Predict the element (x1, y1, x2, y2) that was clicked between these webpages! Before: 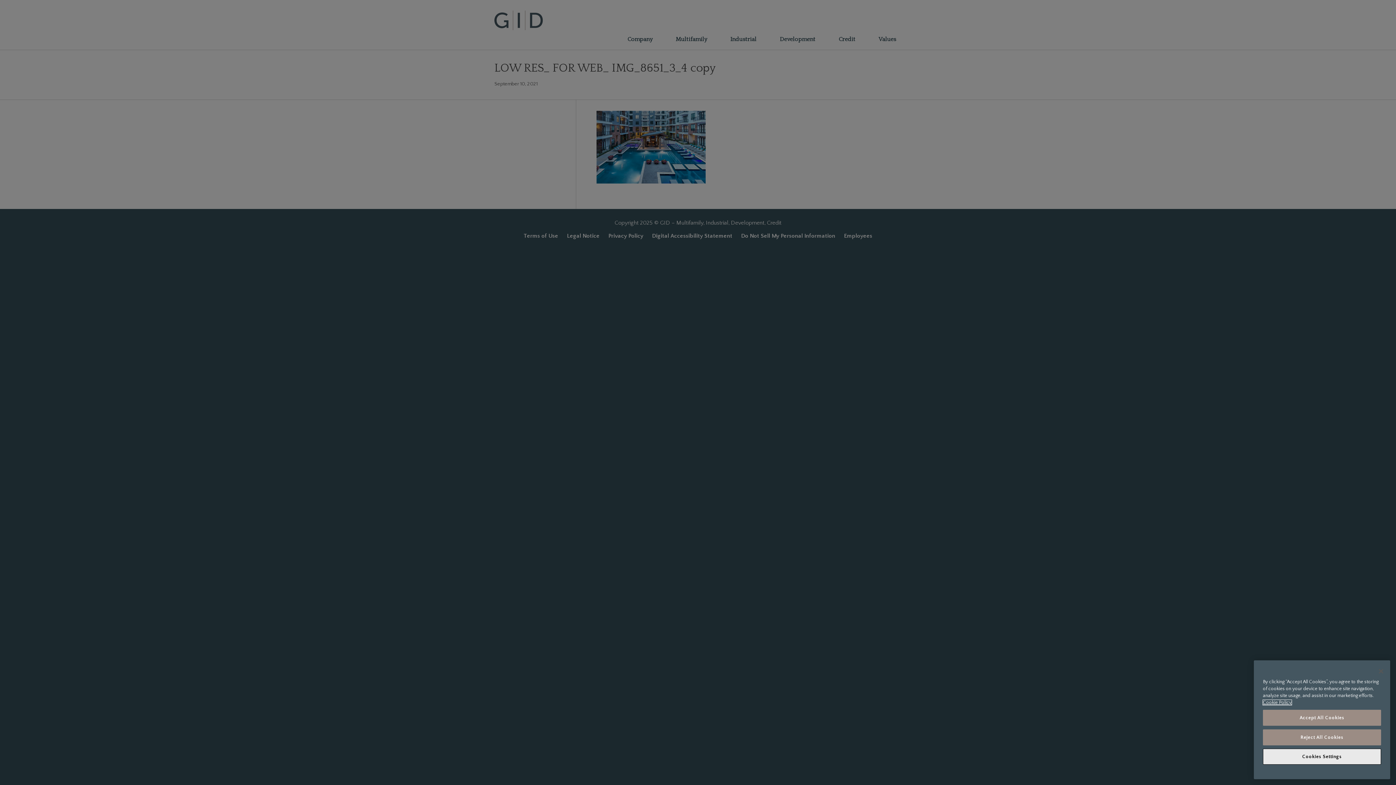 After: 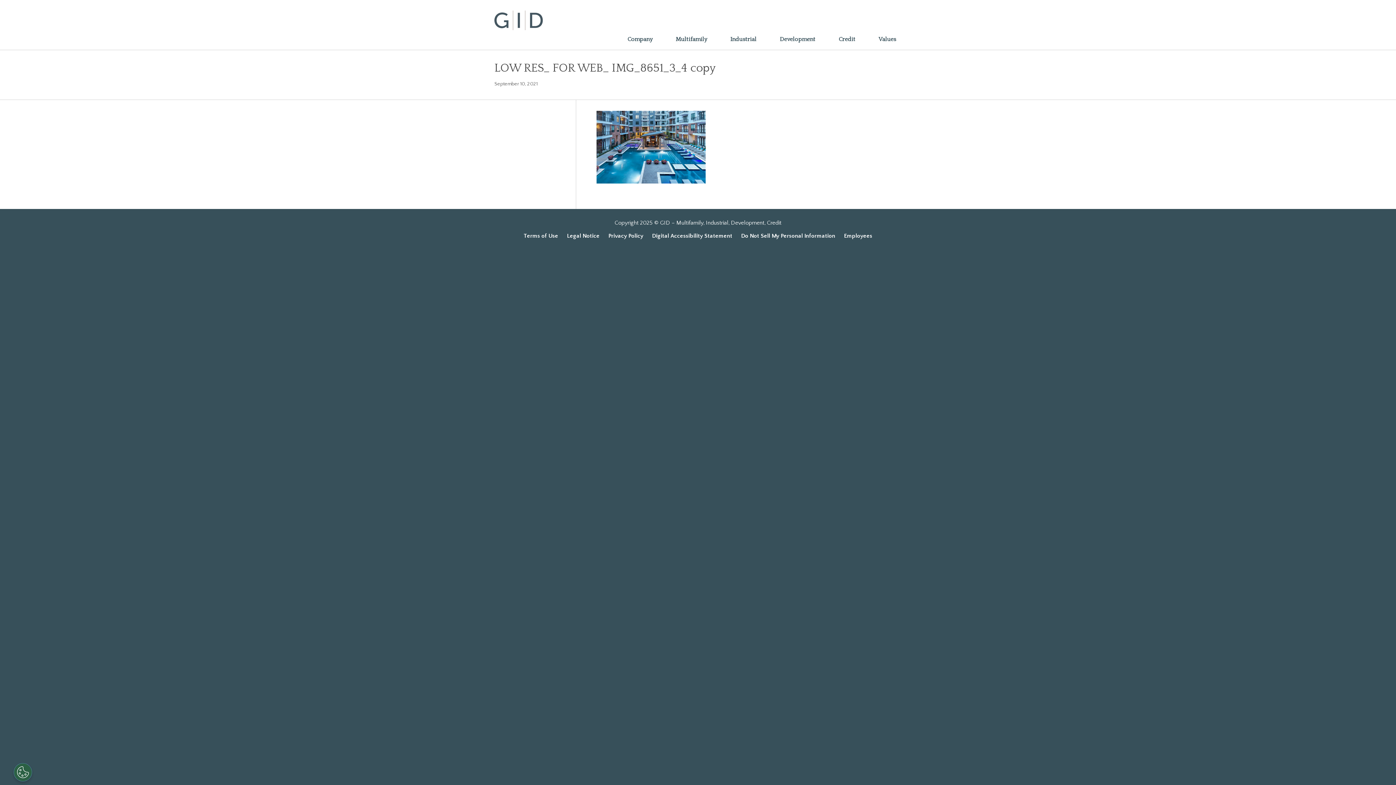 Action: bbox: (1263, 729, 1381, 745) label: Reject All Cookies